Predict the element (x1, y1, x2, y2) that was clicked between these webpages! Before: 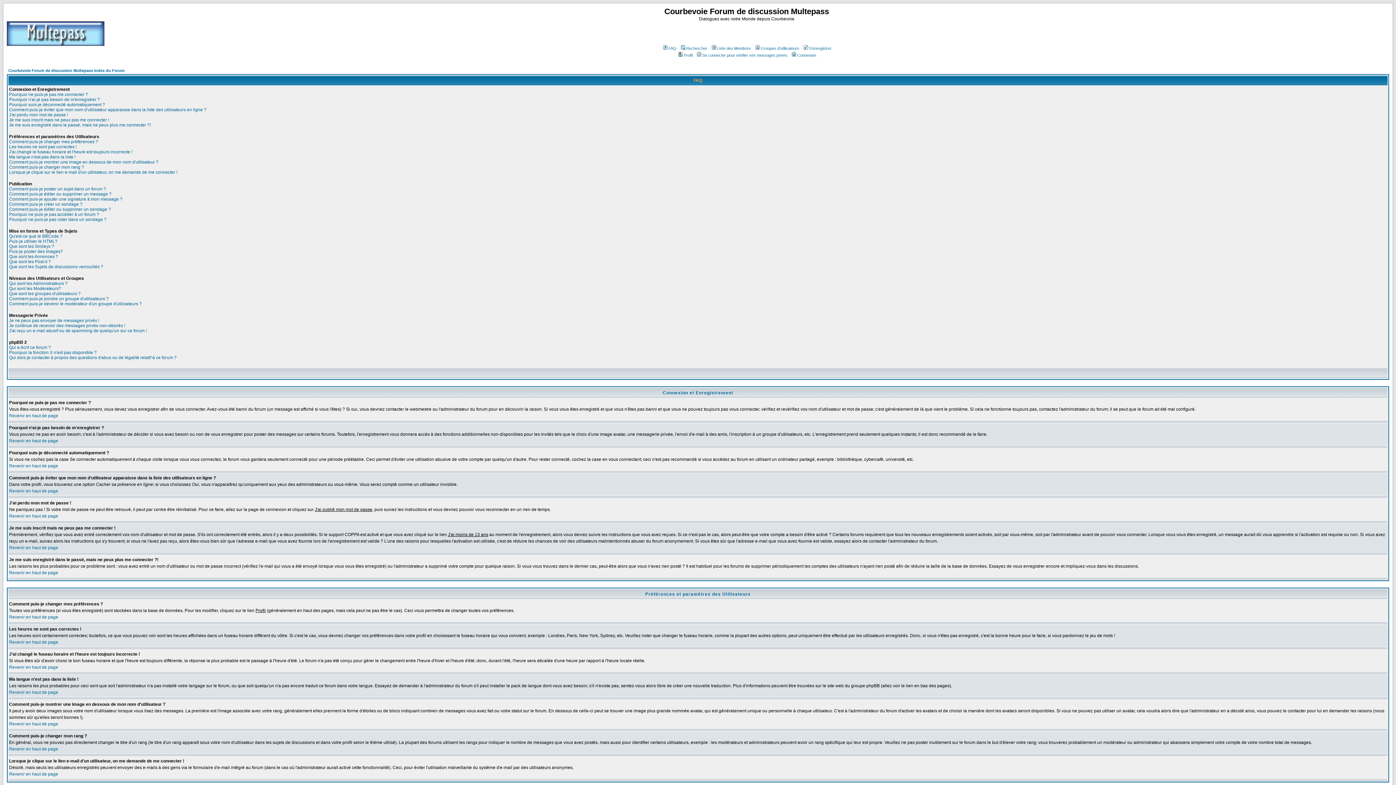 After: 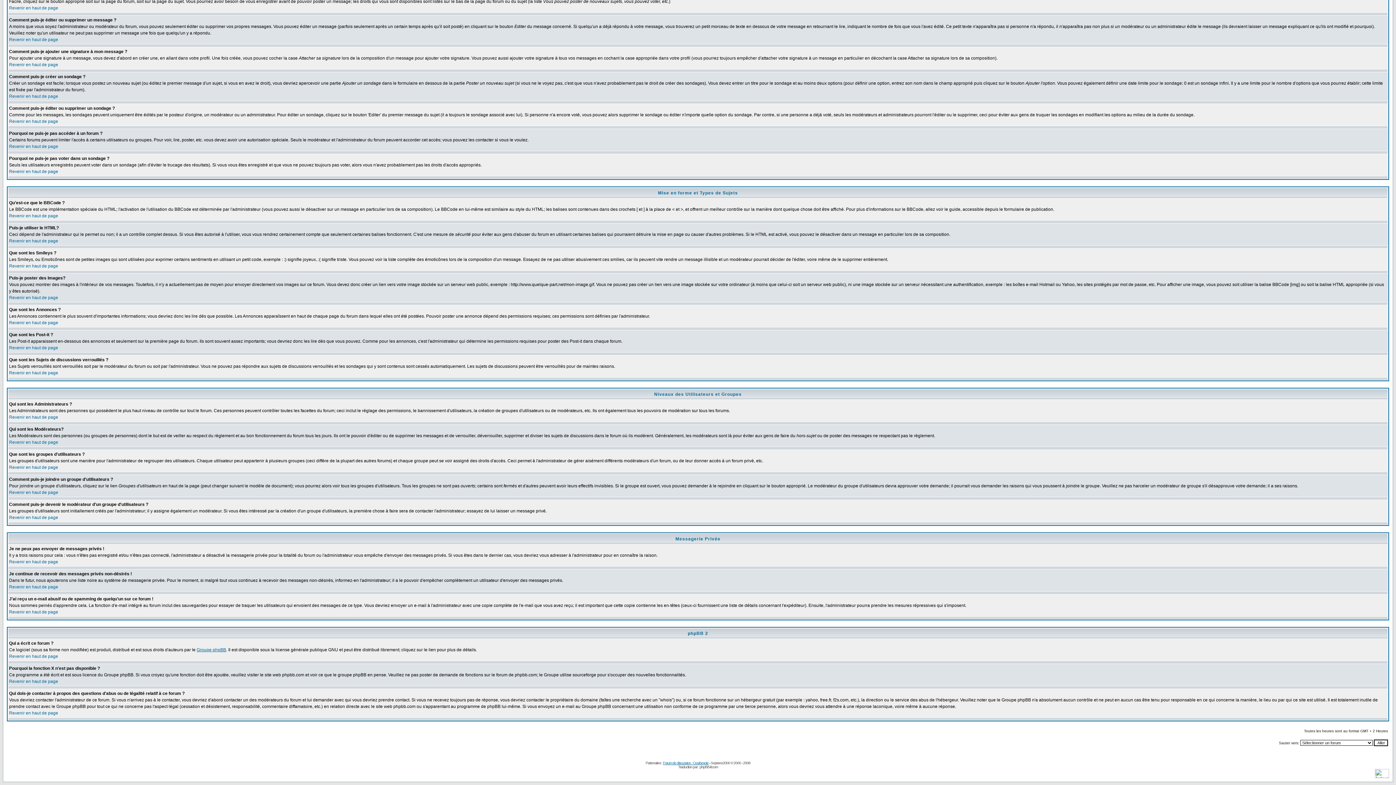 Action: label: Qui dois-je contacter à propos des questions d'abus ou de légalité relatif à ce forum ? bbox: (9, 355, 176, 360)